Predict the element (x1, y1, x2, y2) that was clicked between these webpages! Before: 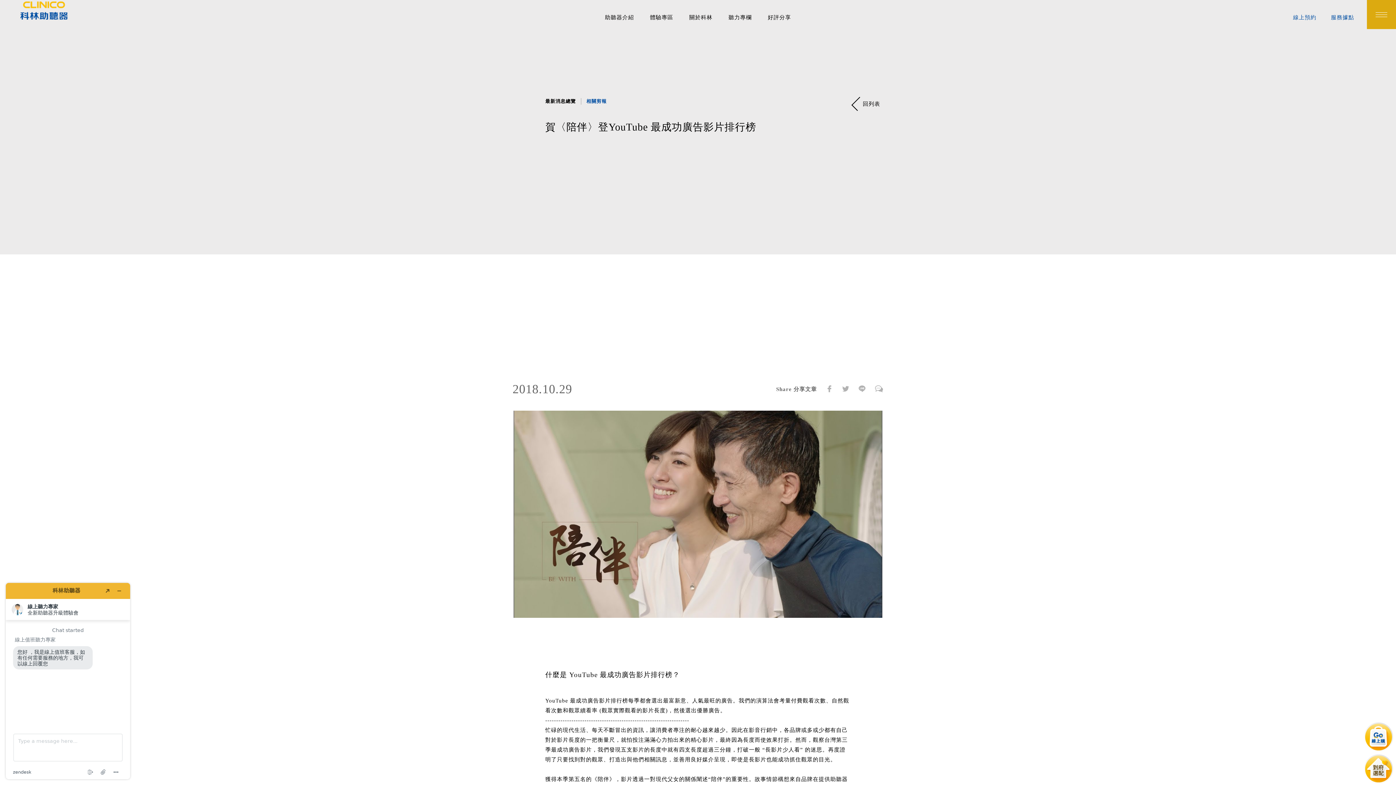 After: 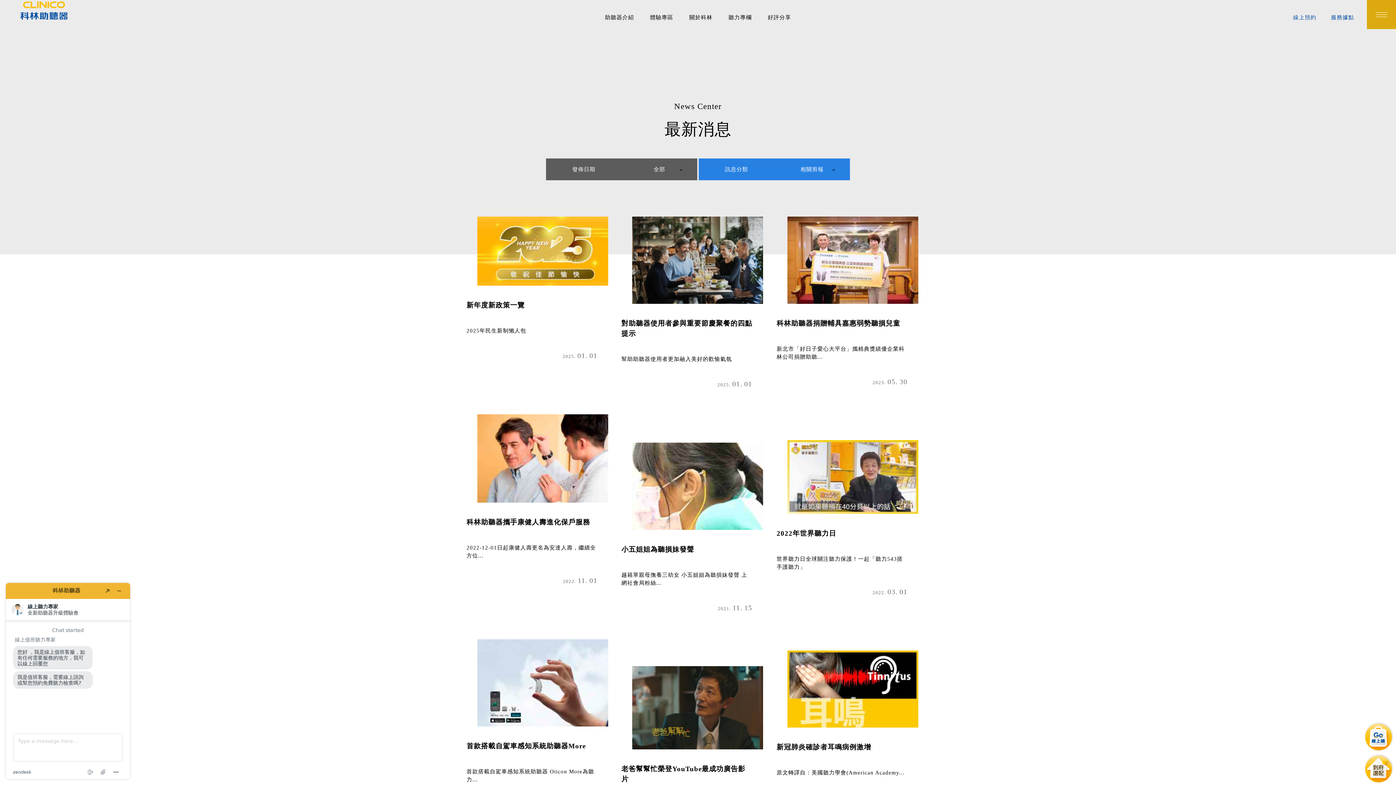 Action: label: 相關剪報 bbox: (586, 98, 606, 104)